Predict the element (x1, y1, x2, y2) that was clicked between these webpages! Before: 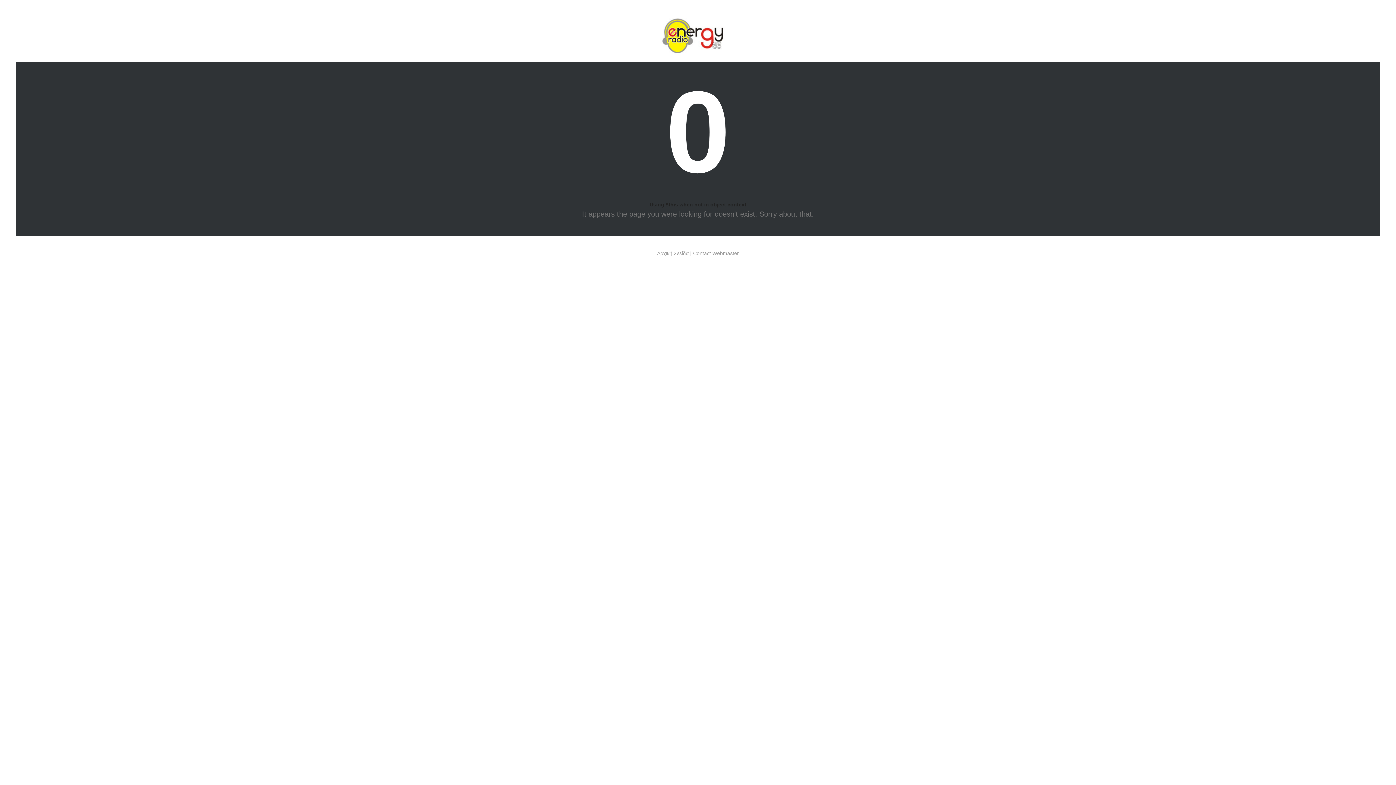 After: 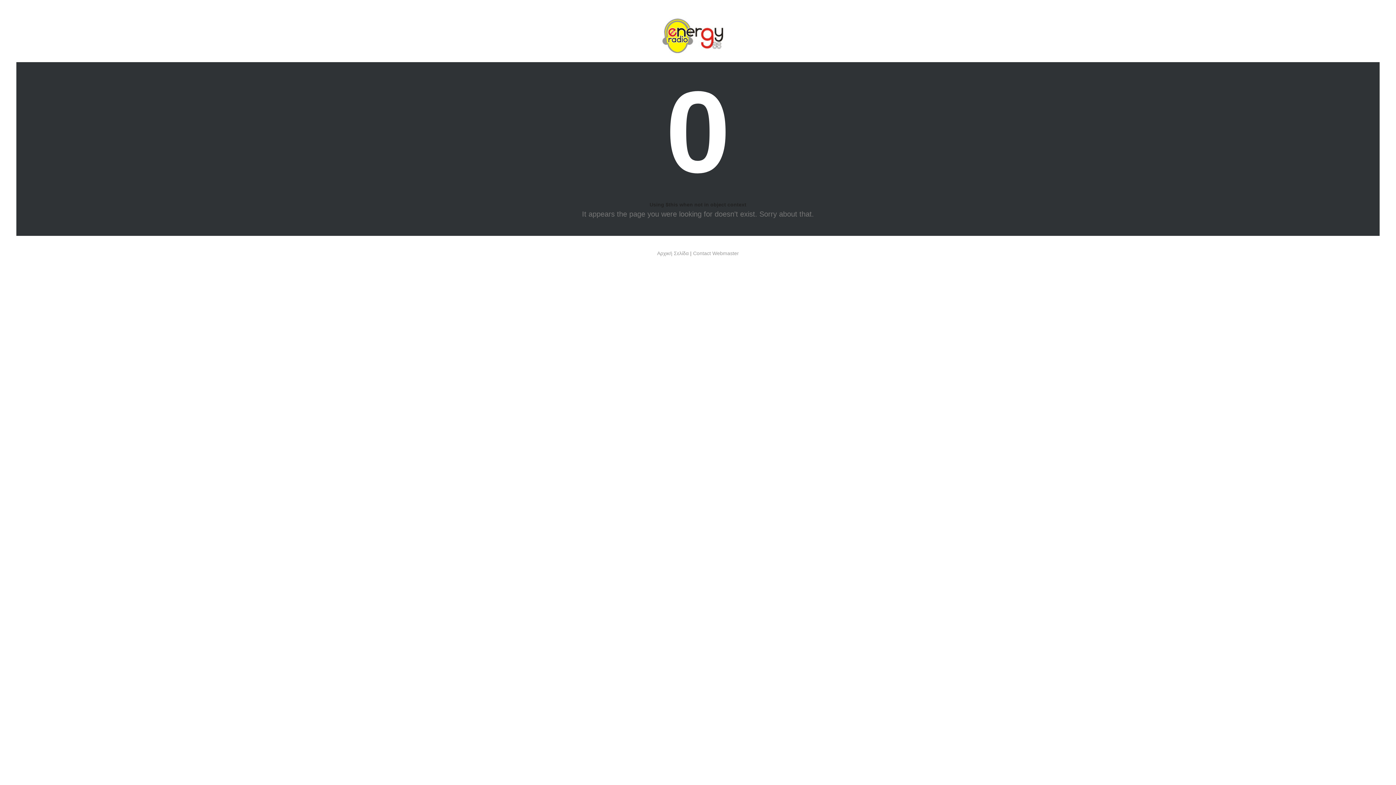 Action: bbox: (660, 16, 736, 54)